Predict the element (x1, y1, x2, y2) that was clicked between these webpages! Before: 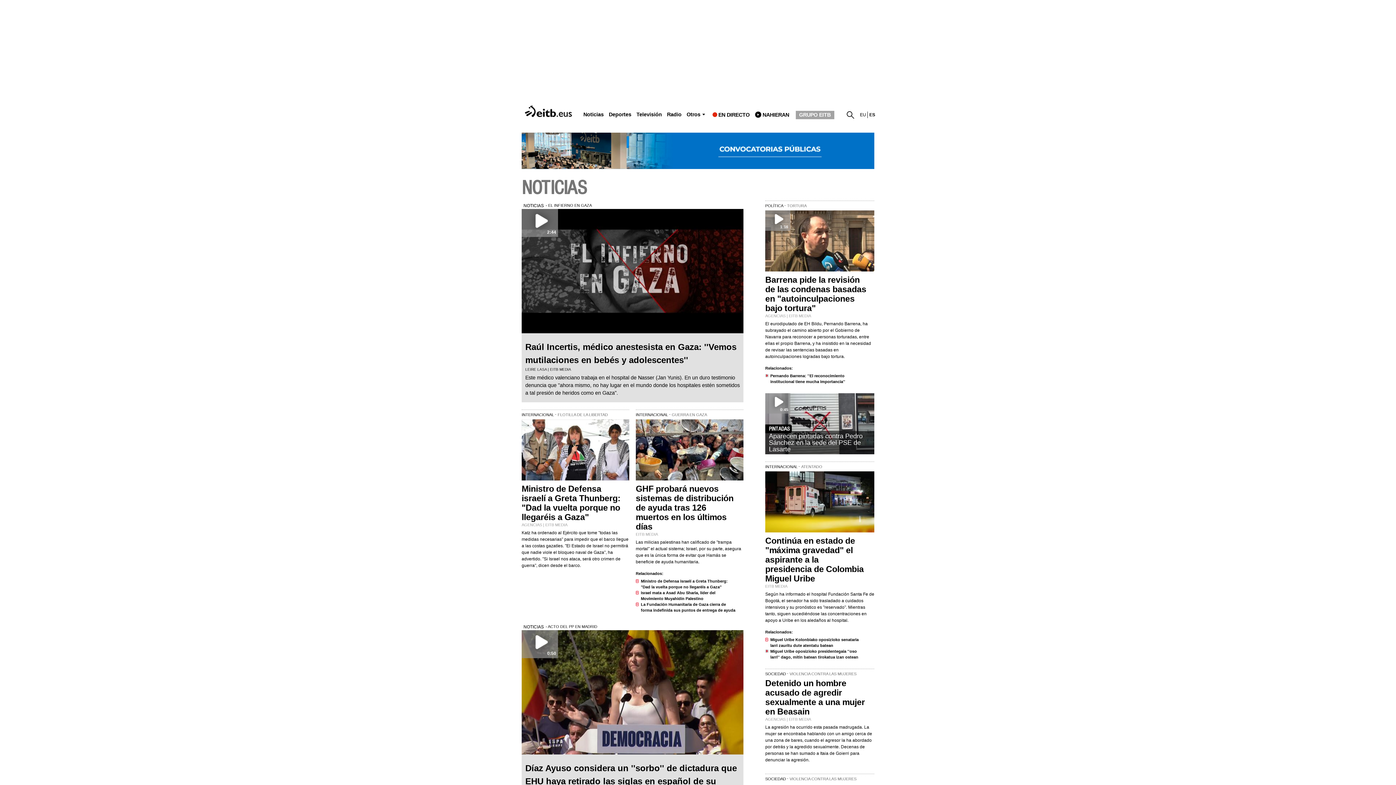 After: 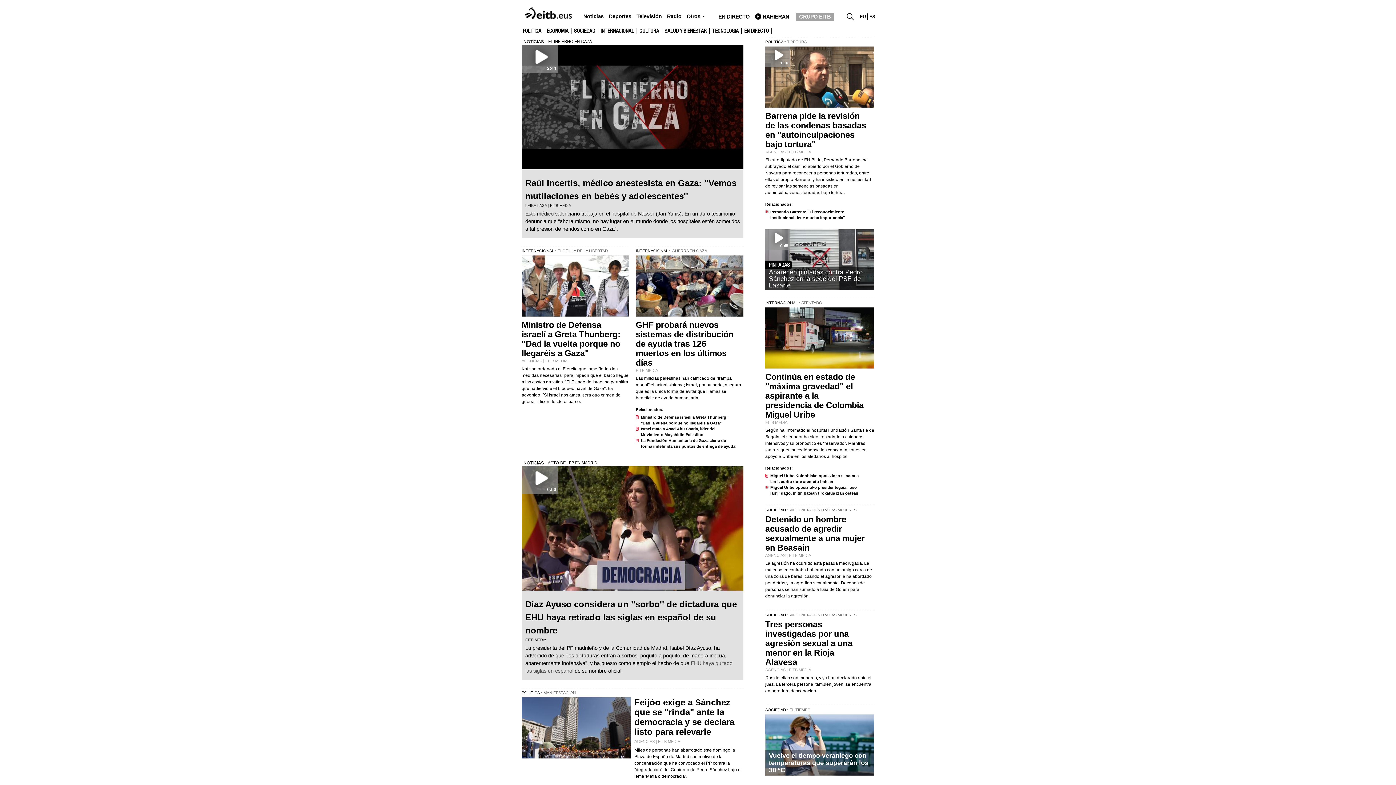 Action: bbox: (521, 176, 586, 199) label: NOTICIAS